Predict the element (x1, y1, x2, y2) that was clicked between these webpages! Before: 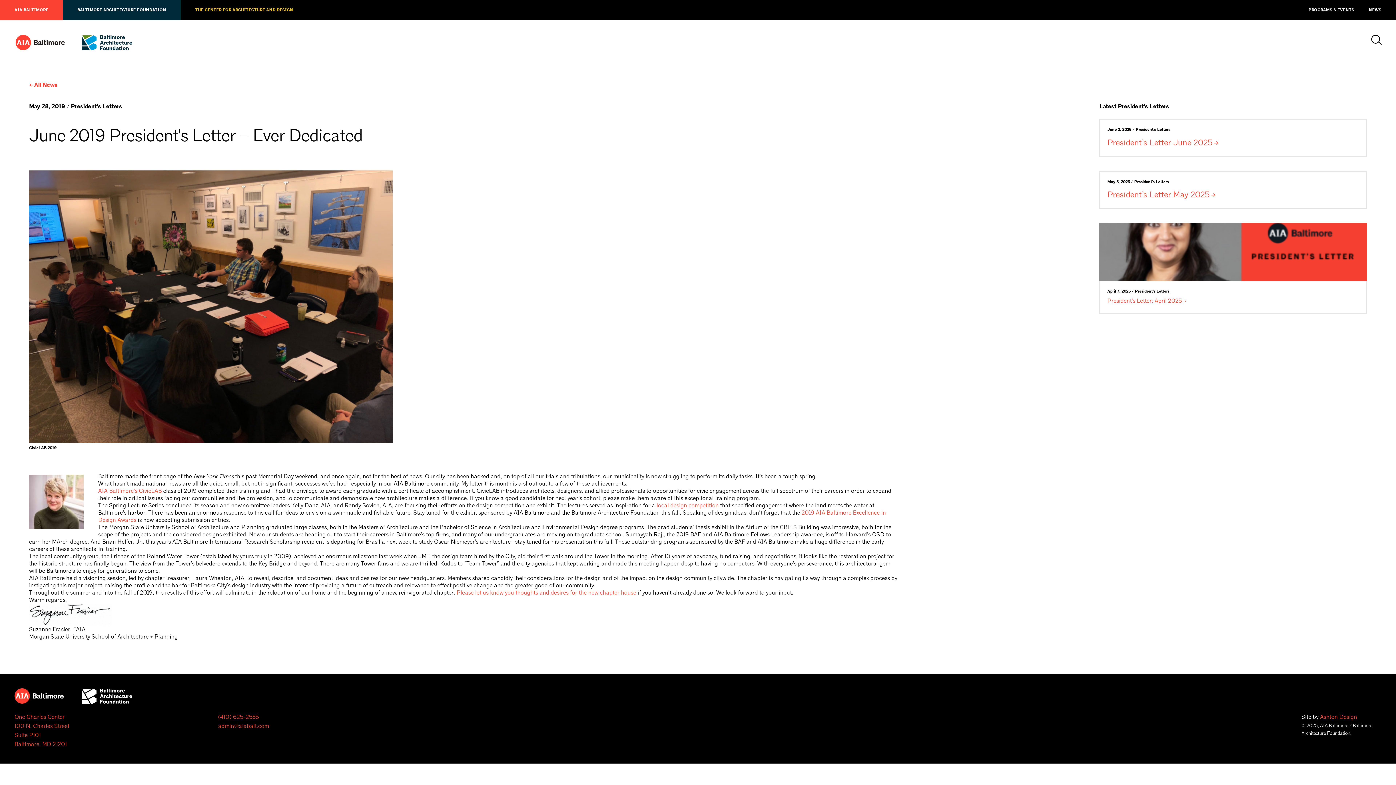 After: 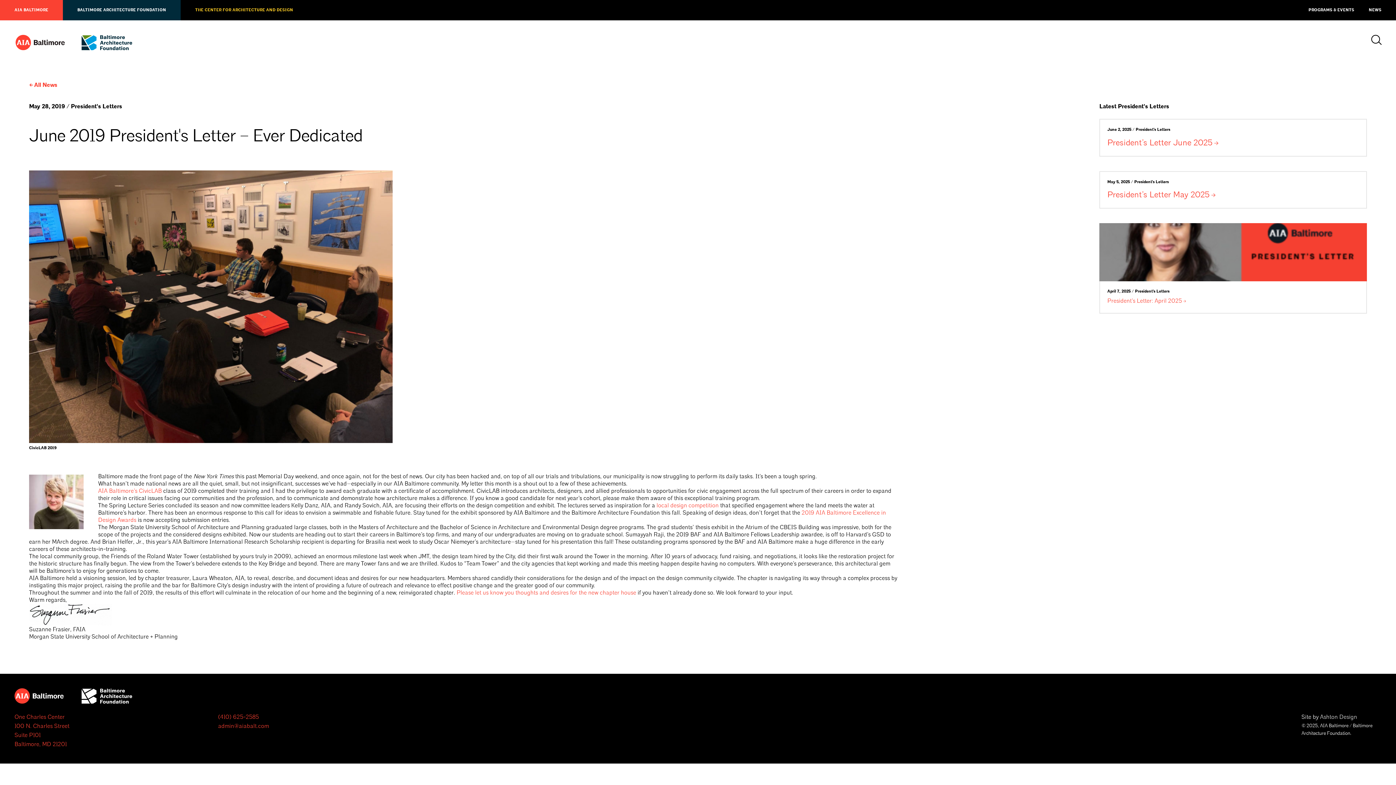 Action: label: Ashton Design bbox: (1320, 713, 1357, 721)